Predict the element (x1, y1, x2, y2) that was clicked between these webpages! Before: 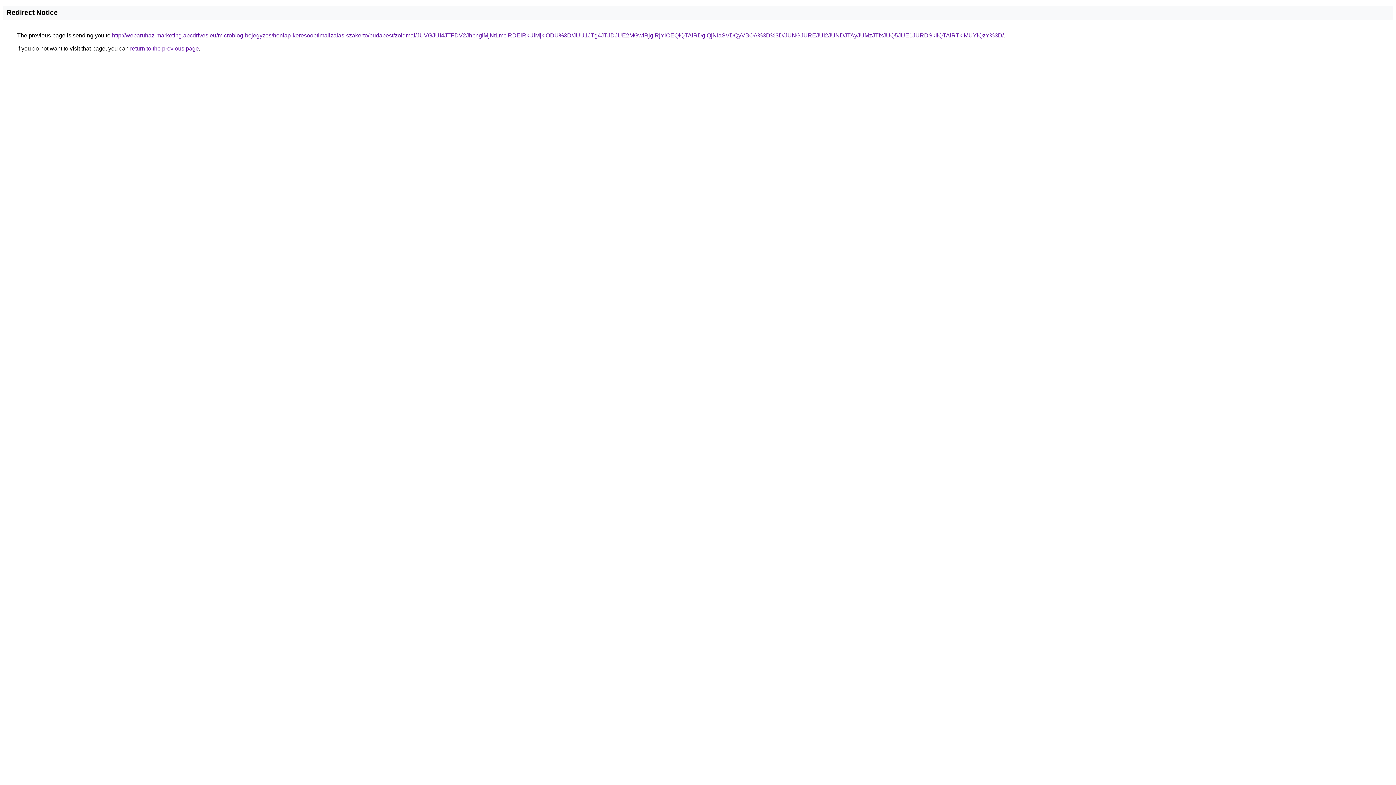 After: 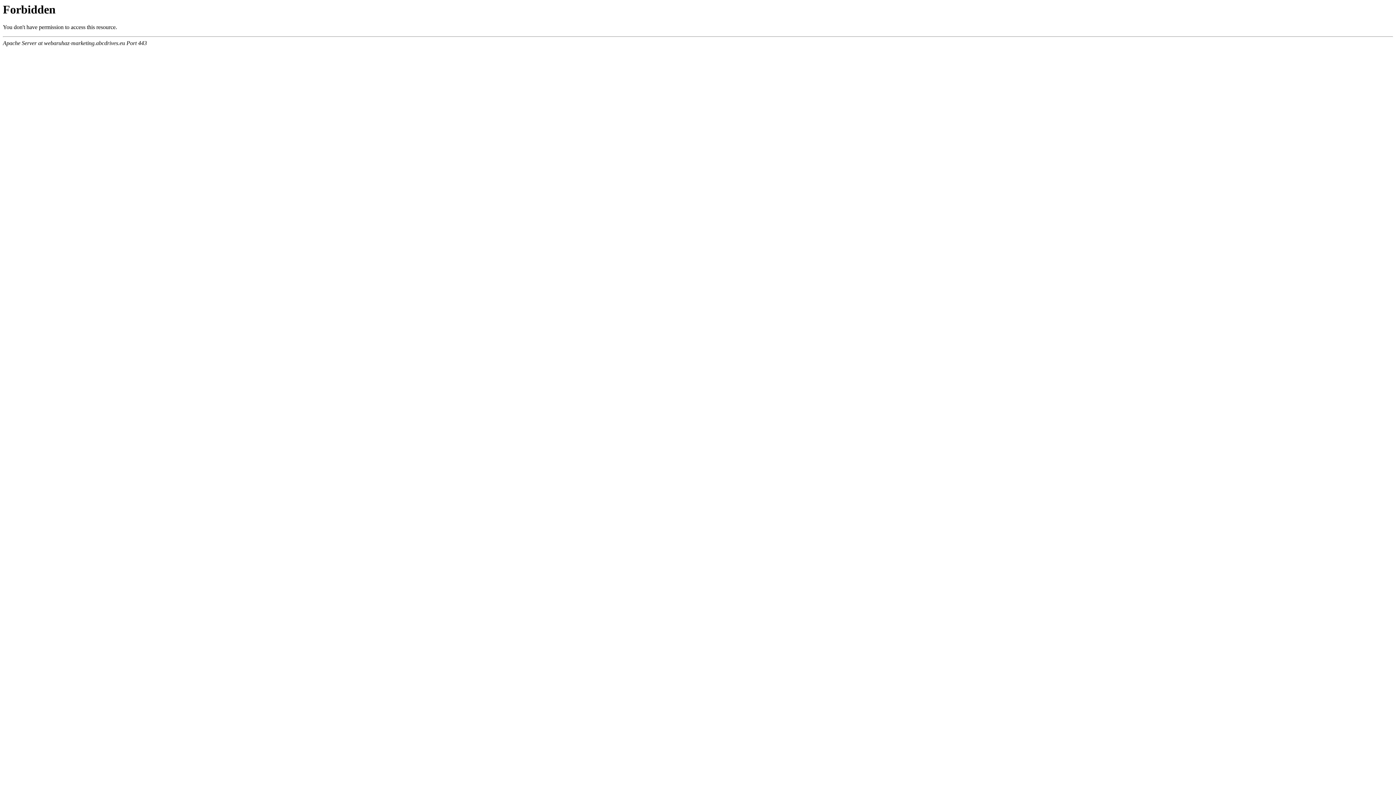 Action: label: http://webaruhaz-marketing.abcdrives.eu/microblog-bejegyzes/honlap-keresooptimalizalas-szakerto/budapest/zoldmal/JUVGJUI4JTFDV2JhbnglMjNtLmclRDElRkUlMjklODU%3D/JUU1JTg4JTJDJUE2MGwlRjglRjYlOEQlQTAlRDglQjNIaSVDQyVBOA%3D%3D/JUNGJUREJUI2JUNDJTAyJUMzJTIxJUQ5JUE1JURDSkIlQTAlRTklMUYlQzY%3D/ bbox: (112, 32, 1004, 38)